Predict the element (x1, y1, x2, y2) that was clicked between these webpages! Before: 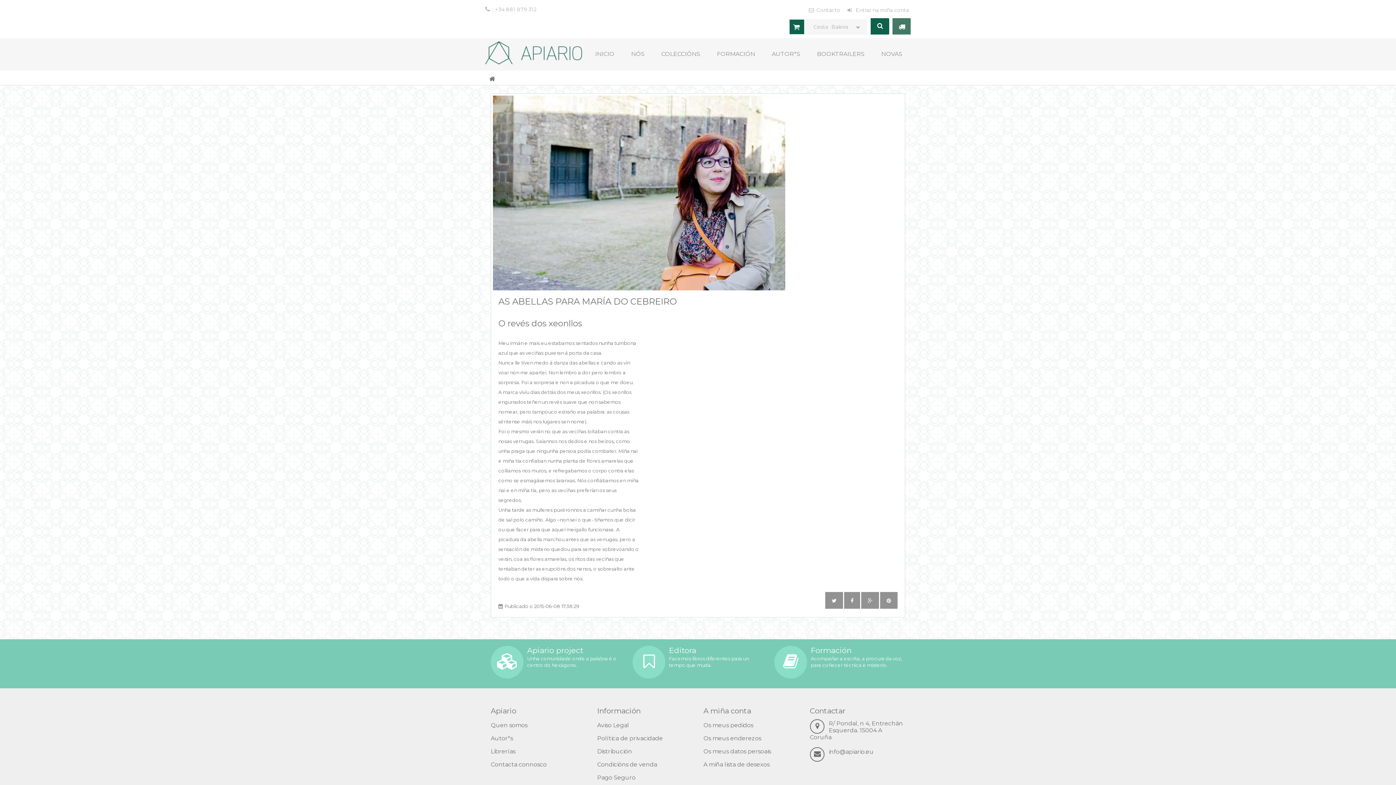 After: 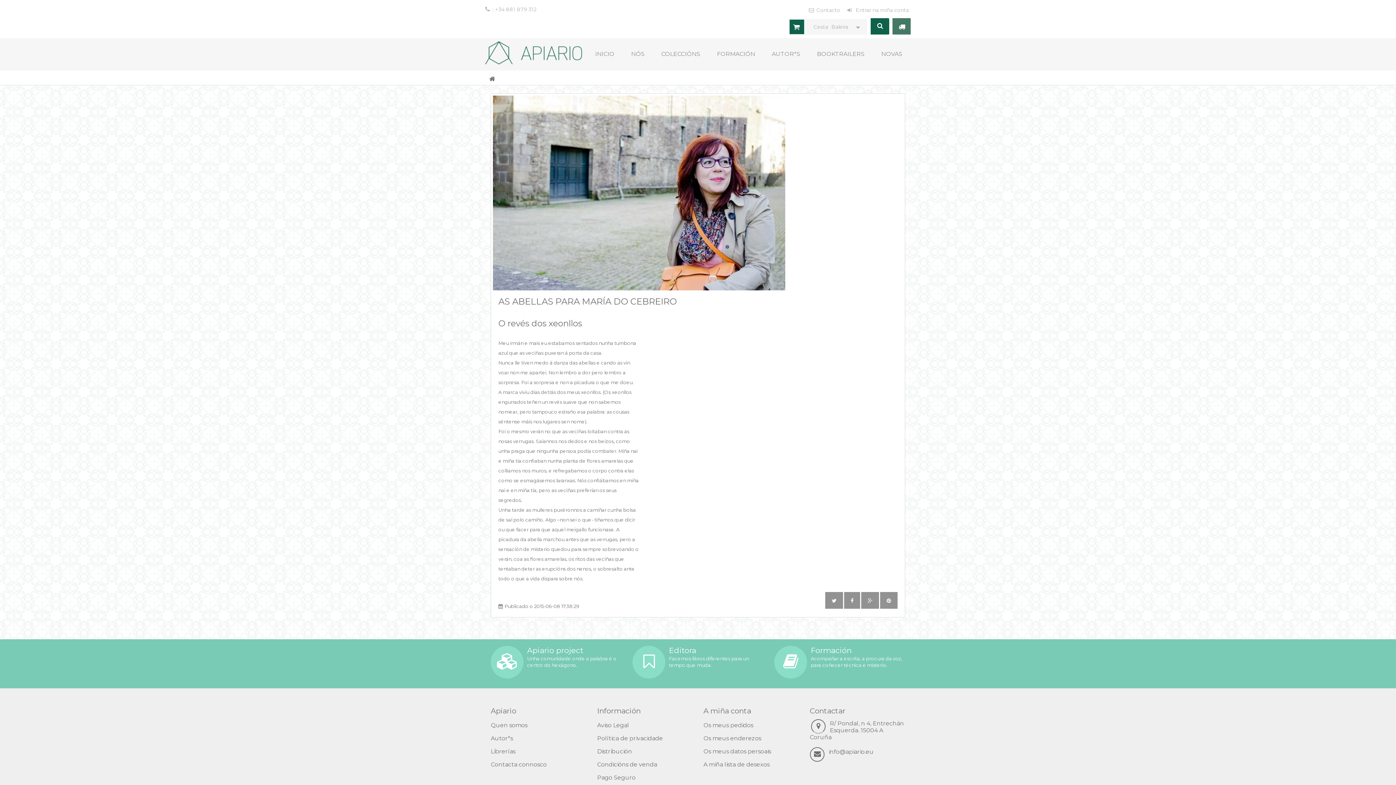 Action: bbox: (810, 719, 824, 734)